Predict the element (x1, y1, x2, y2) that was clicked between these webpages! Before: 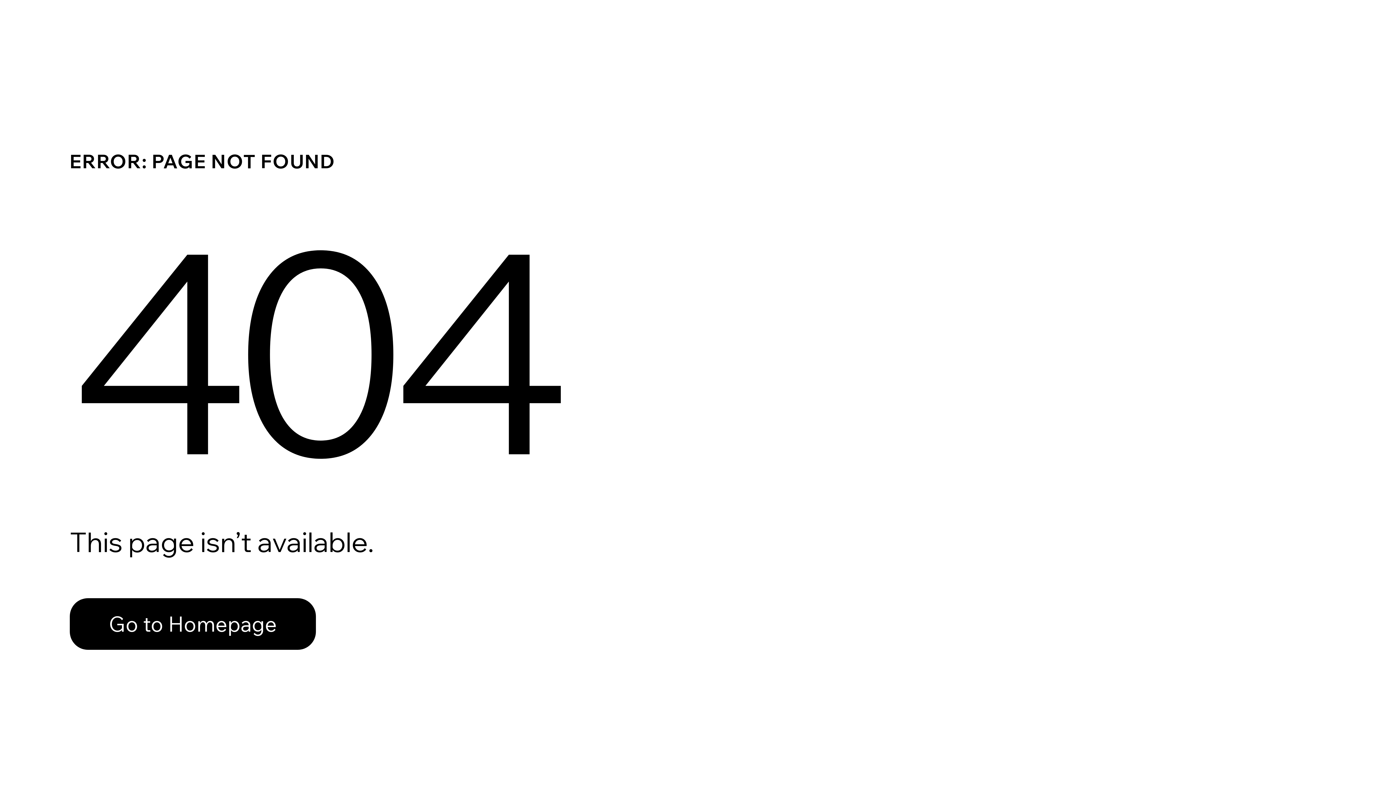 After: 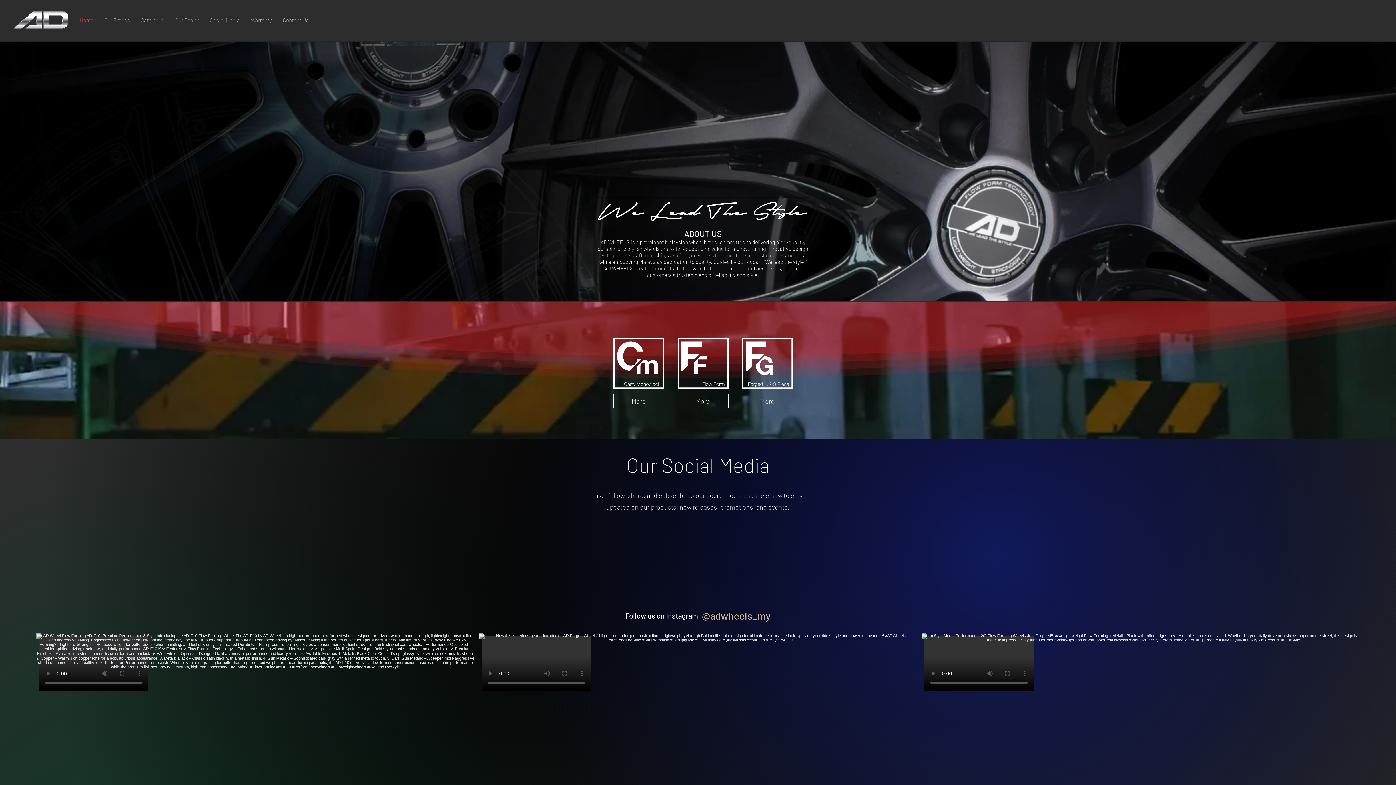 Action: label: Go to Homepage bbox: (69, 582, 768, 659)